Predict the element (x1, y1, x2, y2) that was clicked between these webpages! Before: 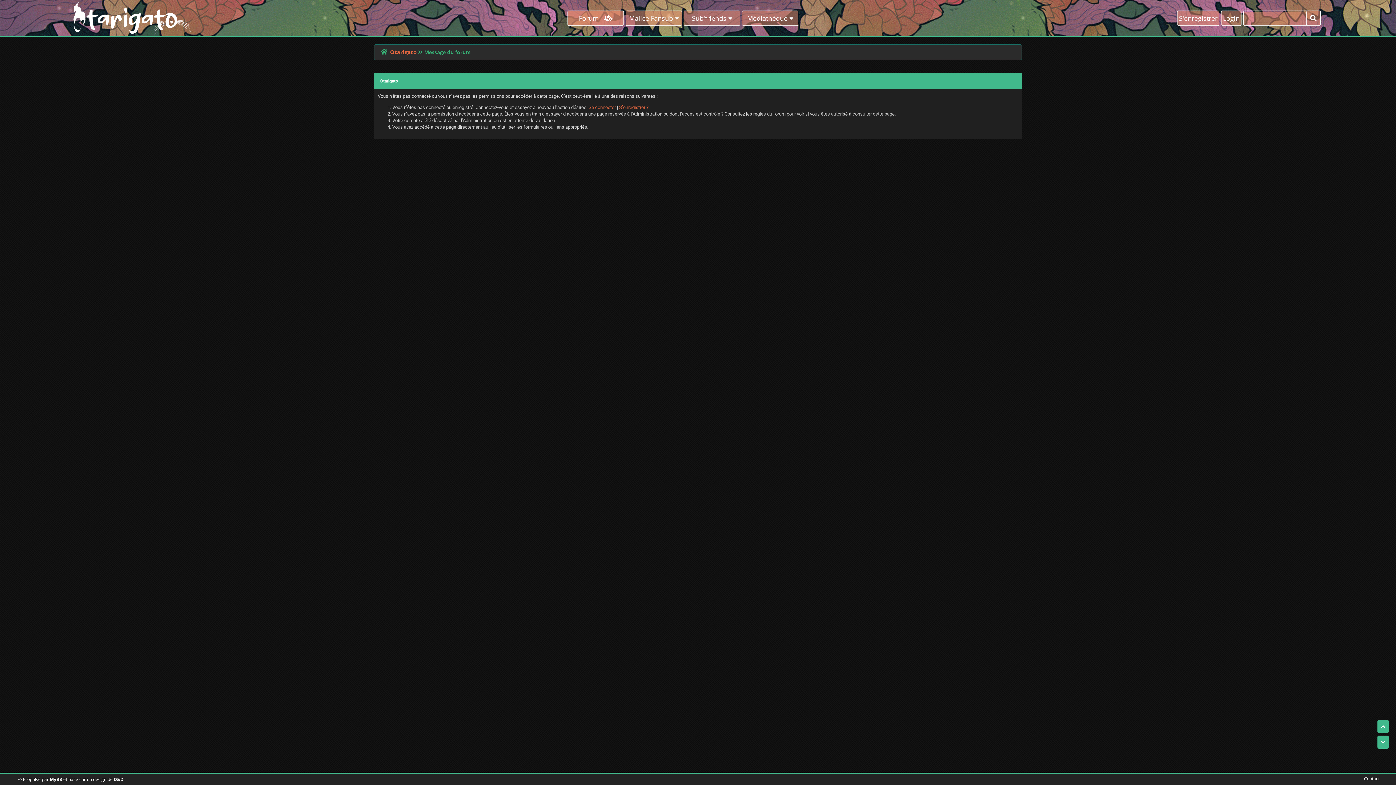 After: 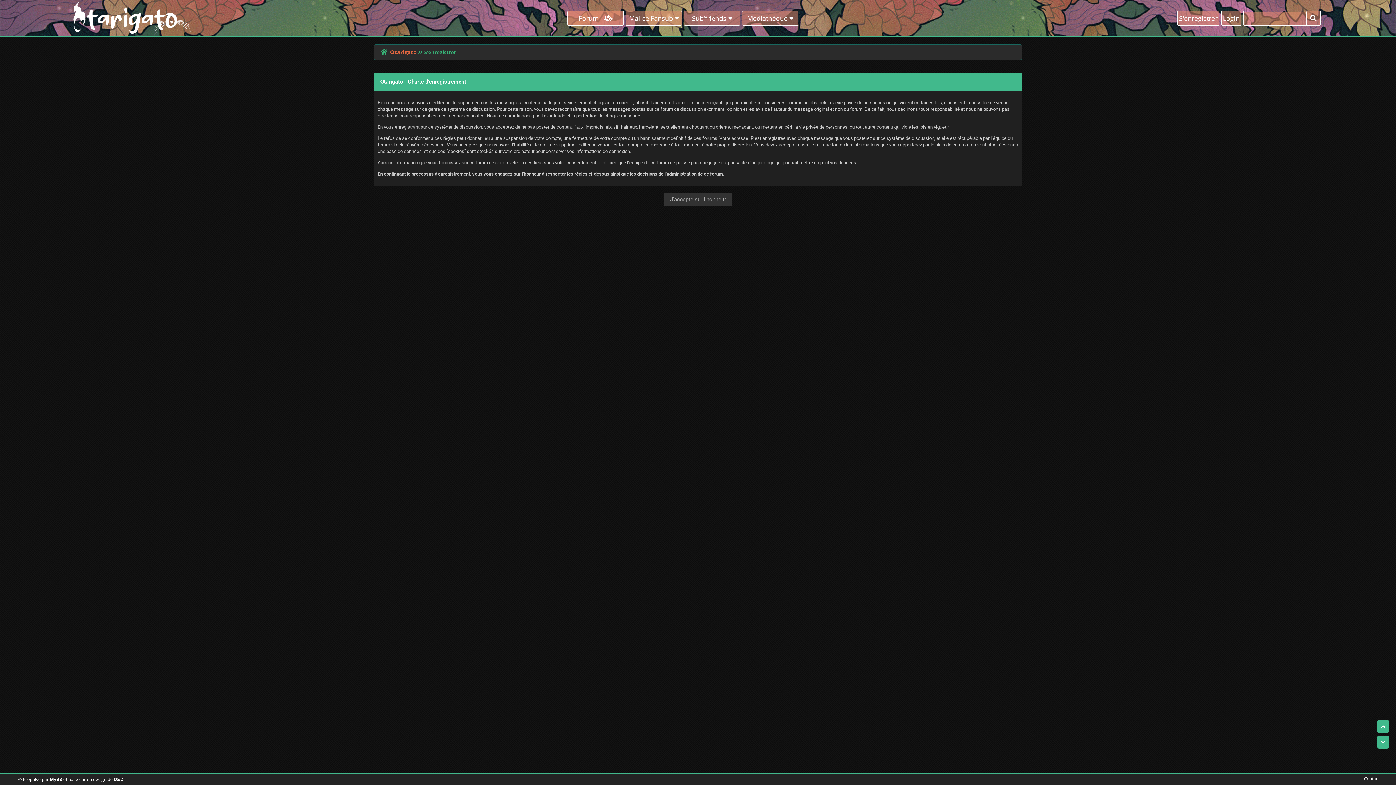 Action: label: S’enregistrer ? bbox: (619, 104, 648, 110)